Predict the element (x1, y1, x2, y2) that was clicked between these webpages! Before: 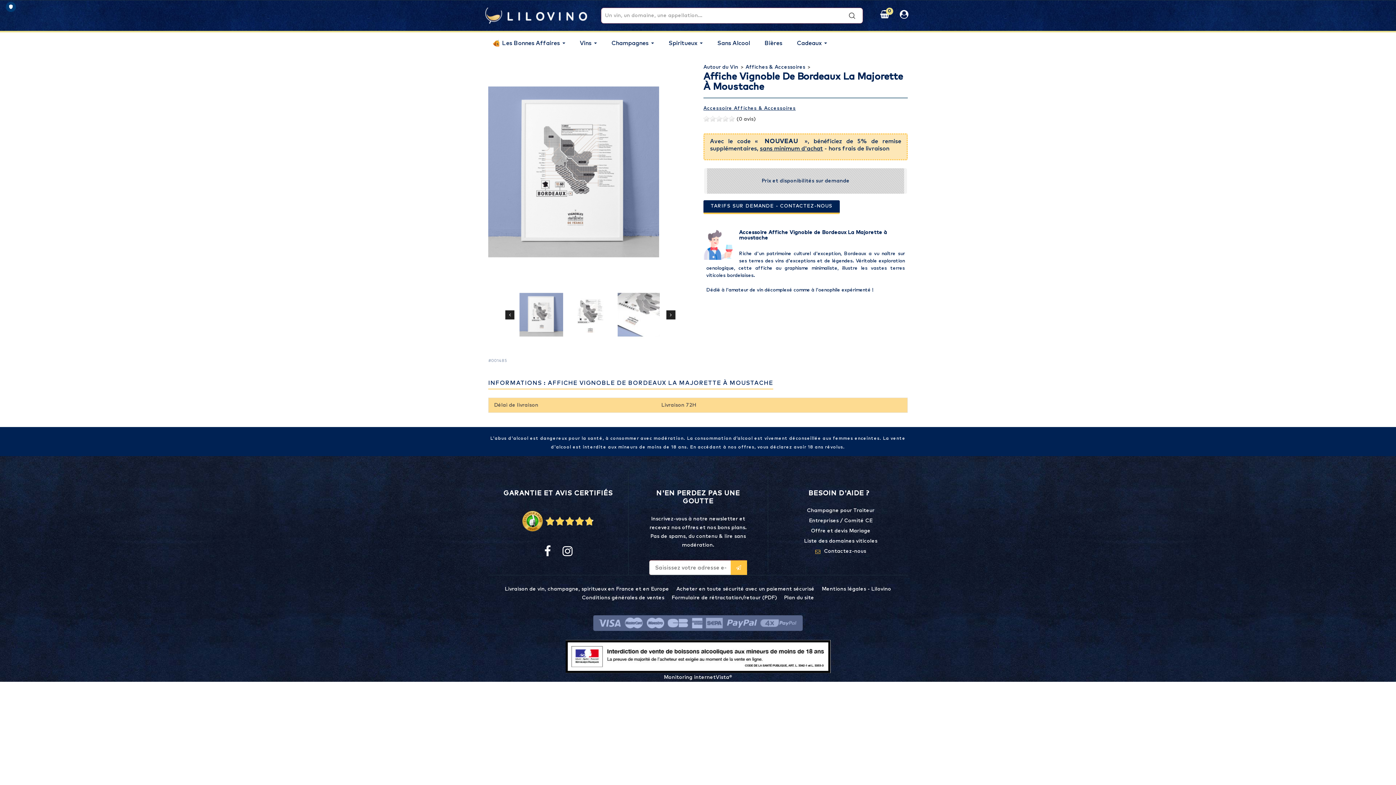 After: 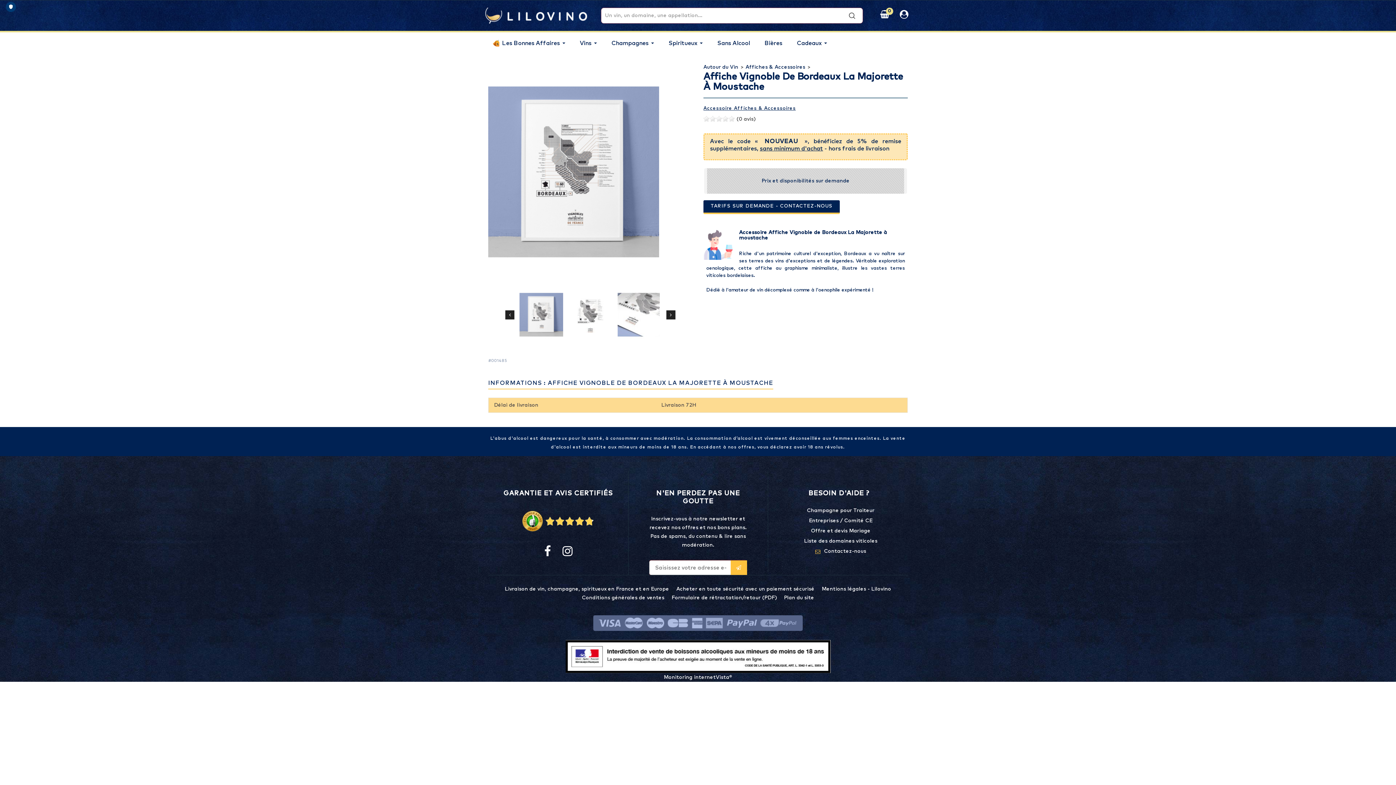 Action: bbox: (558, 543, 575, 560)